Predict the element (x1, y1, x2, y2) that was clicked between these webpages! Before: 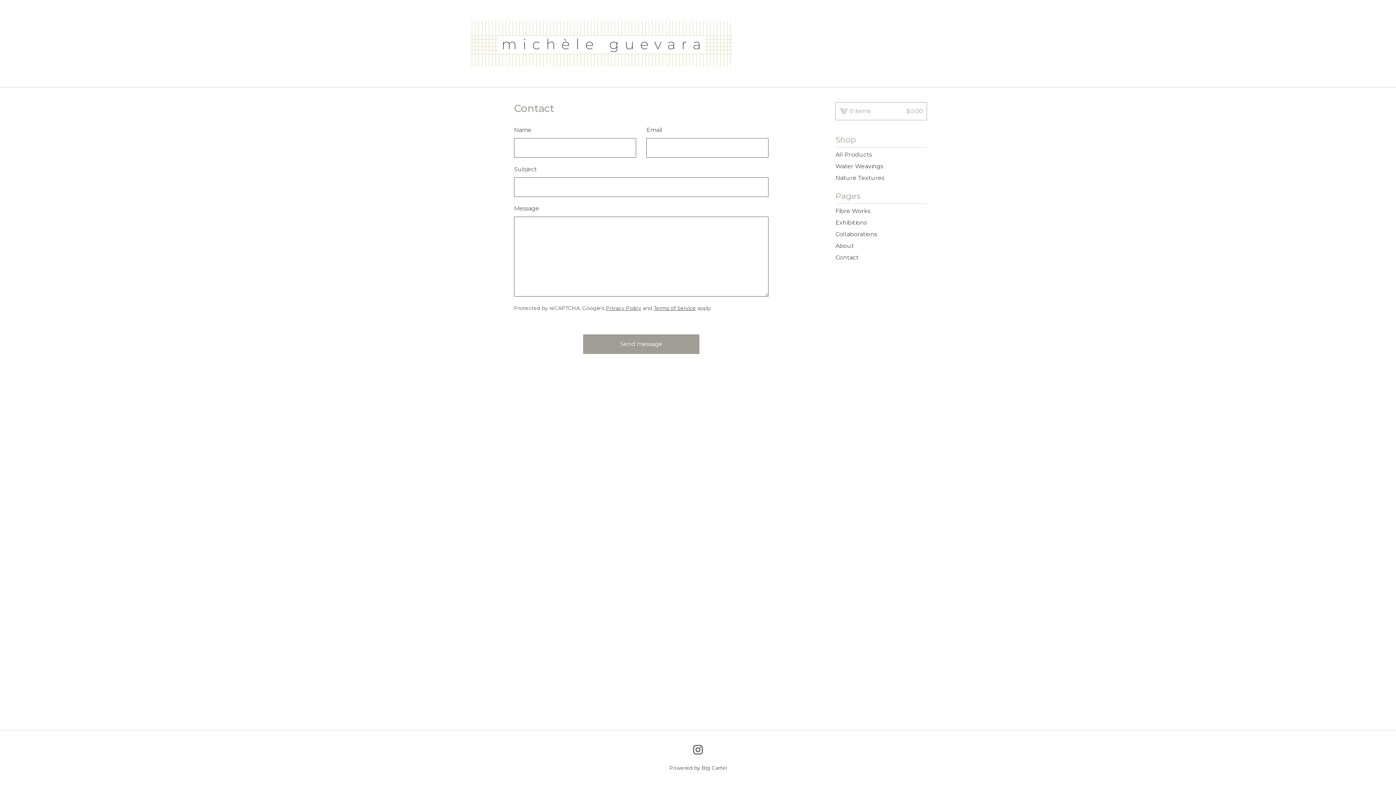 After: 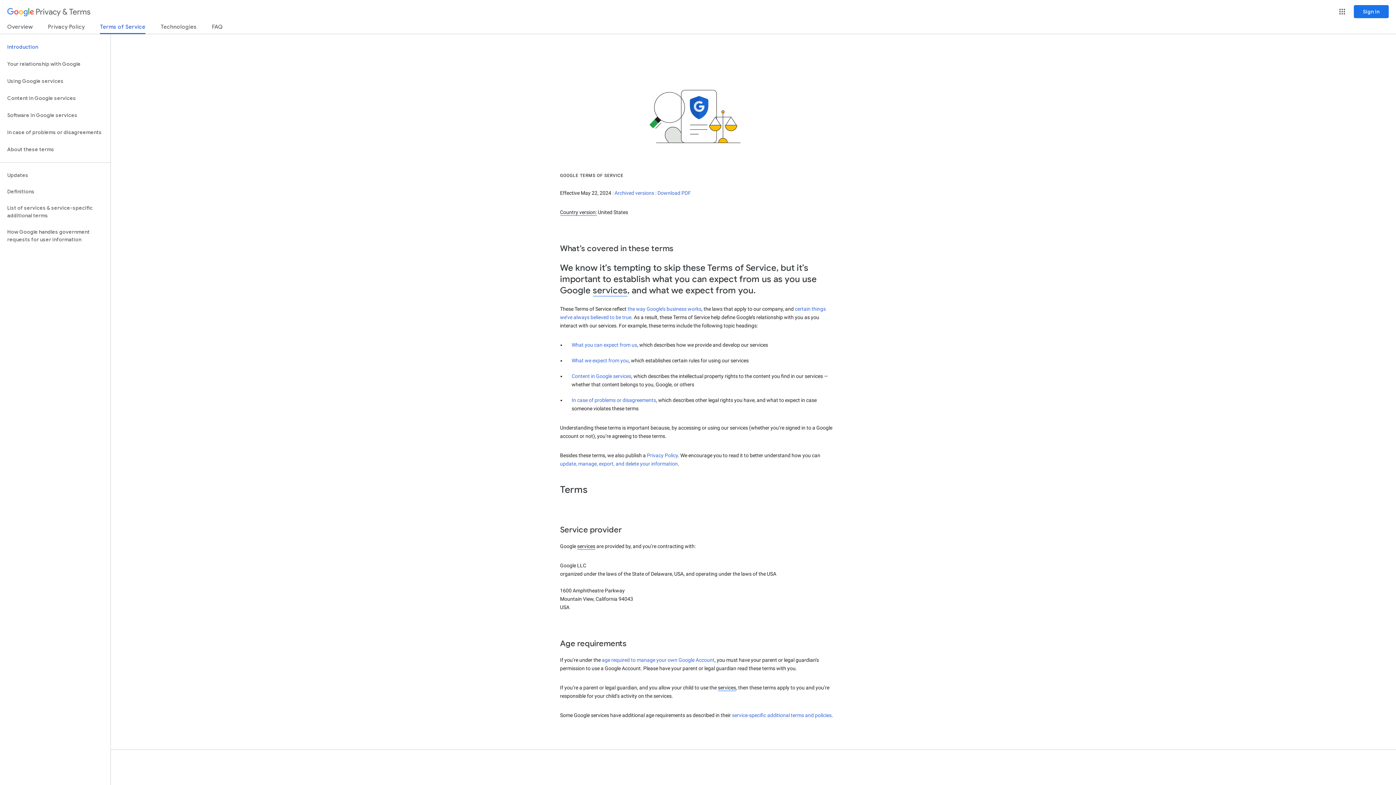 Action: bbox: (653, 305, 696, 311) label: Terms of Service